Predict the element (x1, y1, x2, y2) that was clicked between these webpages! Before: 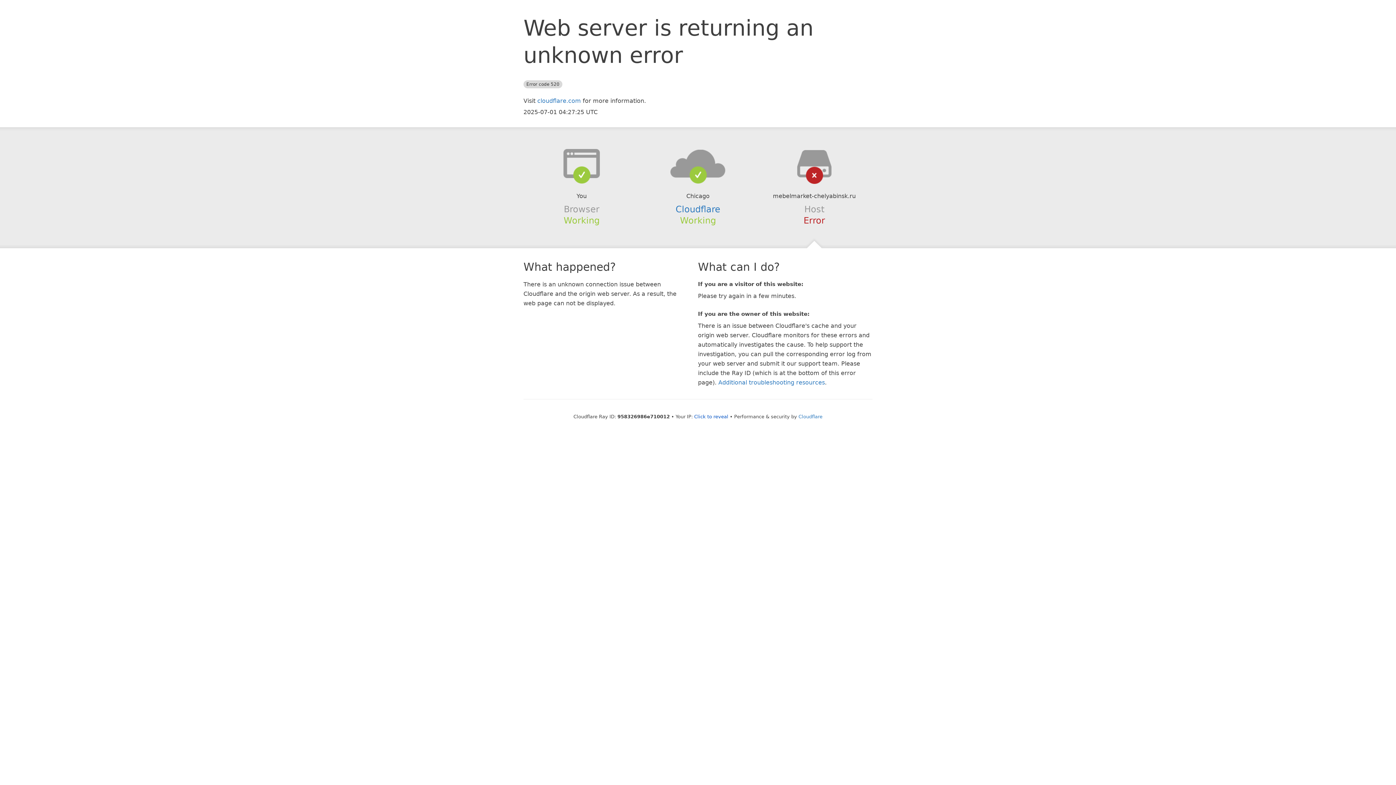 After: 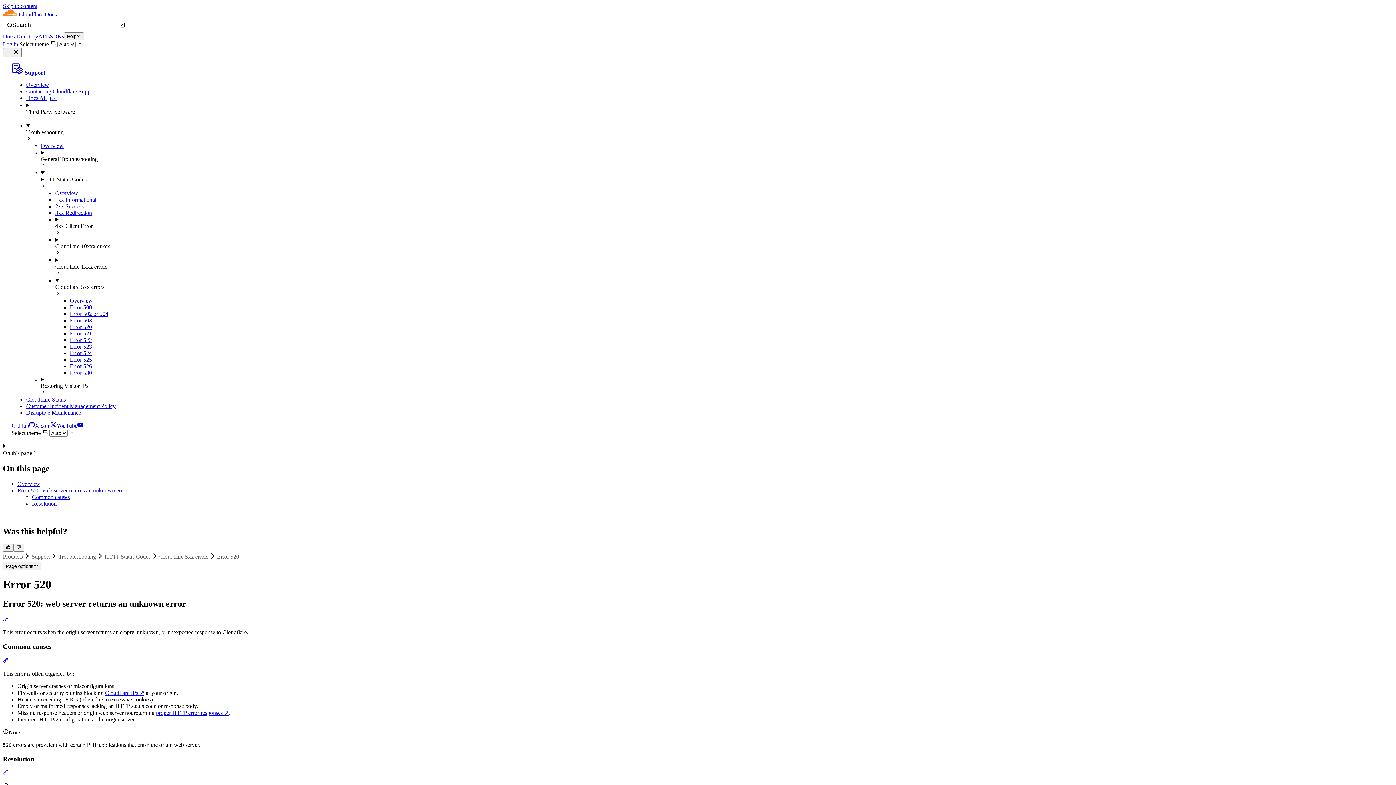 Action: bbox: (718, 379, 825, 386) label: Additional troubleshooting resources